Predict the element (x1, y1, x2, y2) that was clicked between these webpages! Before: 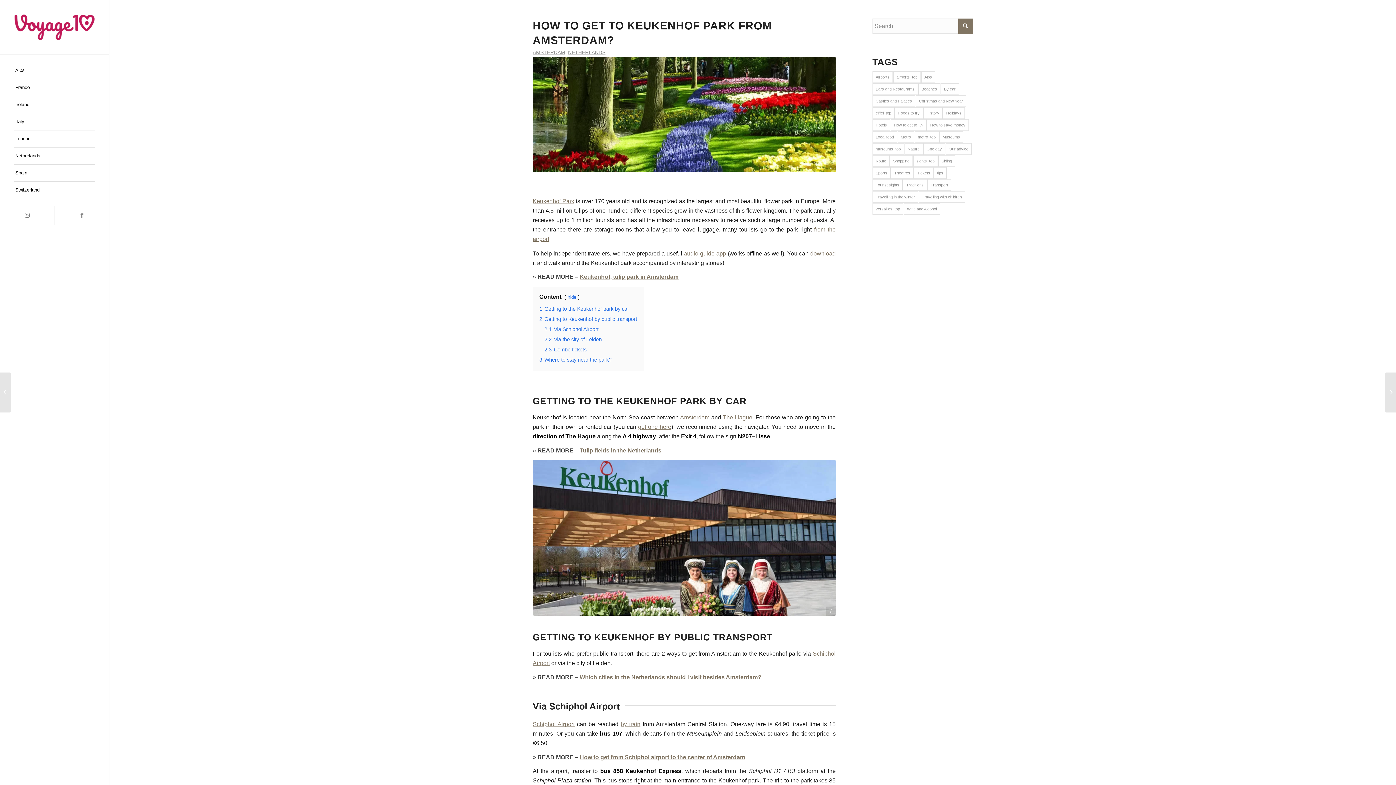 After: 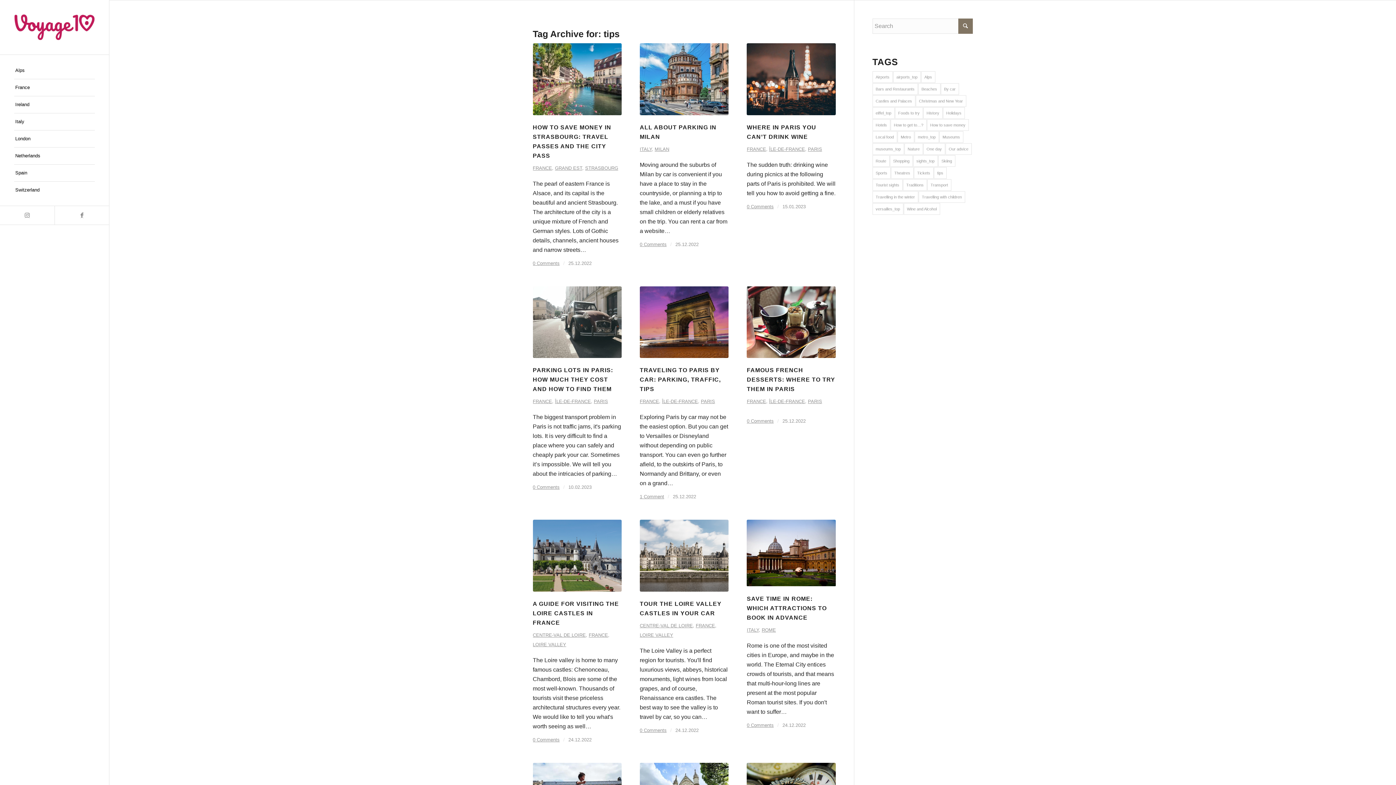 Action: label: tips (81 items) bbox: (934, 167, 946, 178)